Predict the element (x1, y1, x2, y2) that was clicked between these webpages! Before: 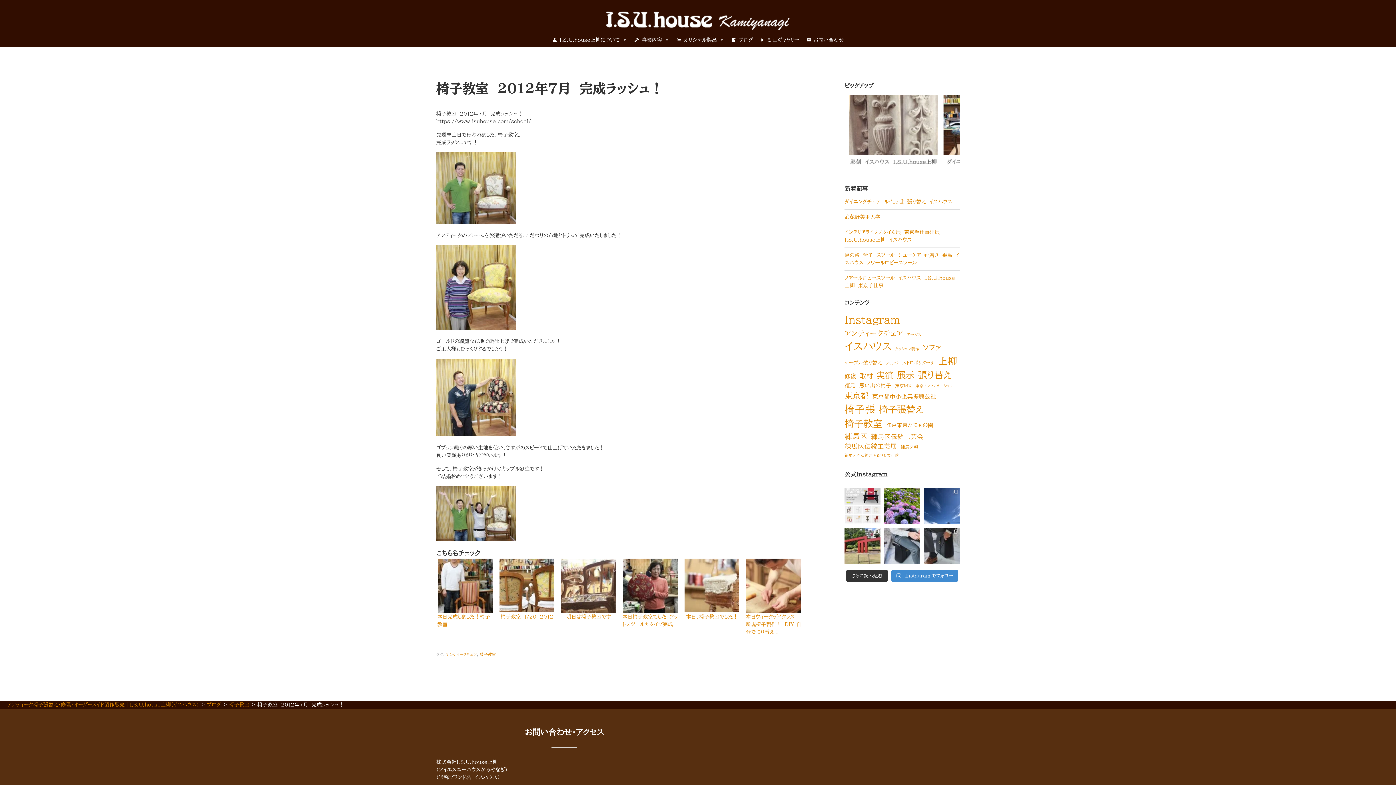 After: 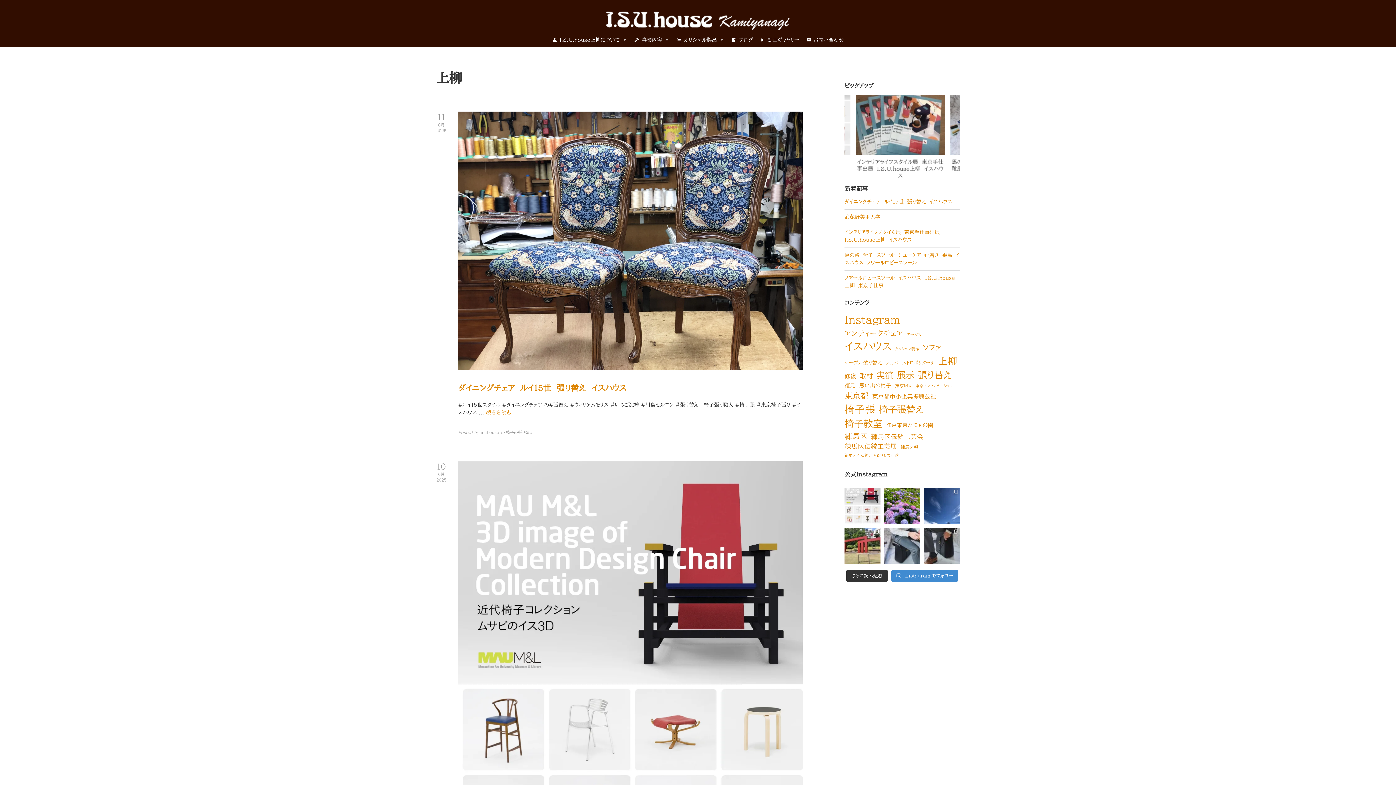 Action: label: 上柳 (126個の項目) bbox: (938, 354, 957, 368)